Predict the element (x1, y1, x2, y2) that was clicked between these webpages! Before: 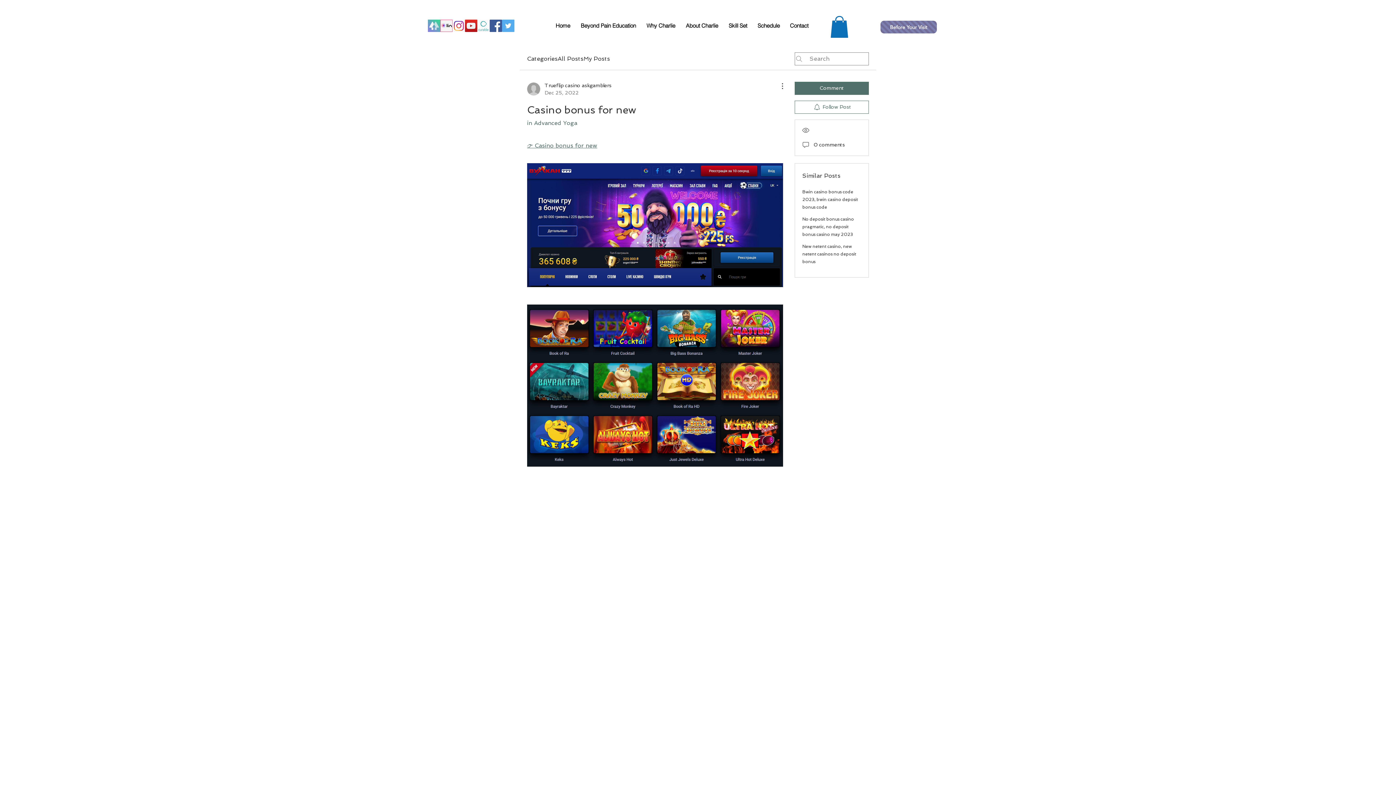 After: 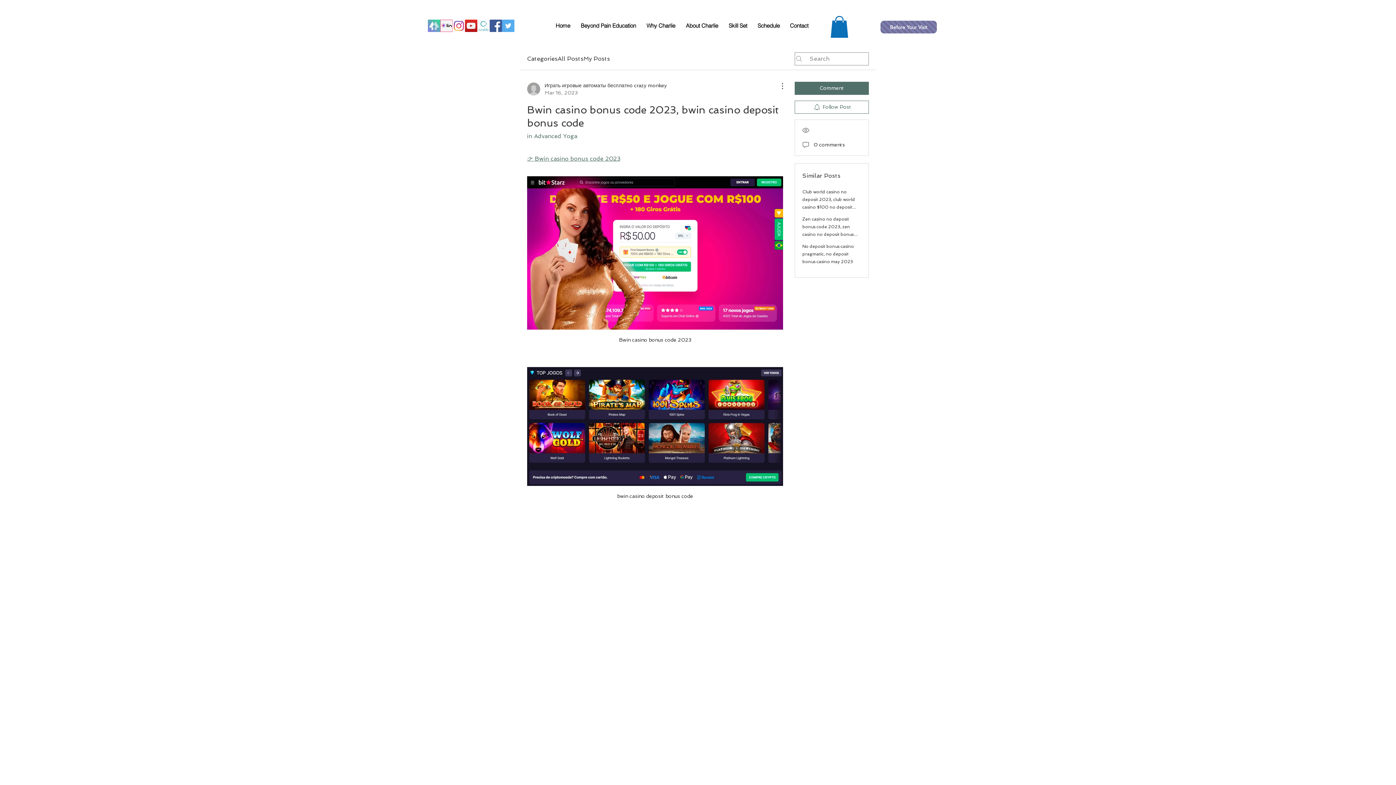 Action: label: Bwin casino bonus code 2023, bwin casino deposit bonus code bbox: (802, 189, 858, 209)